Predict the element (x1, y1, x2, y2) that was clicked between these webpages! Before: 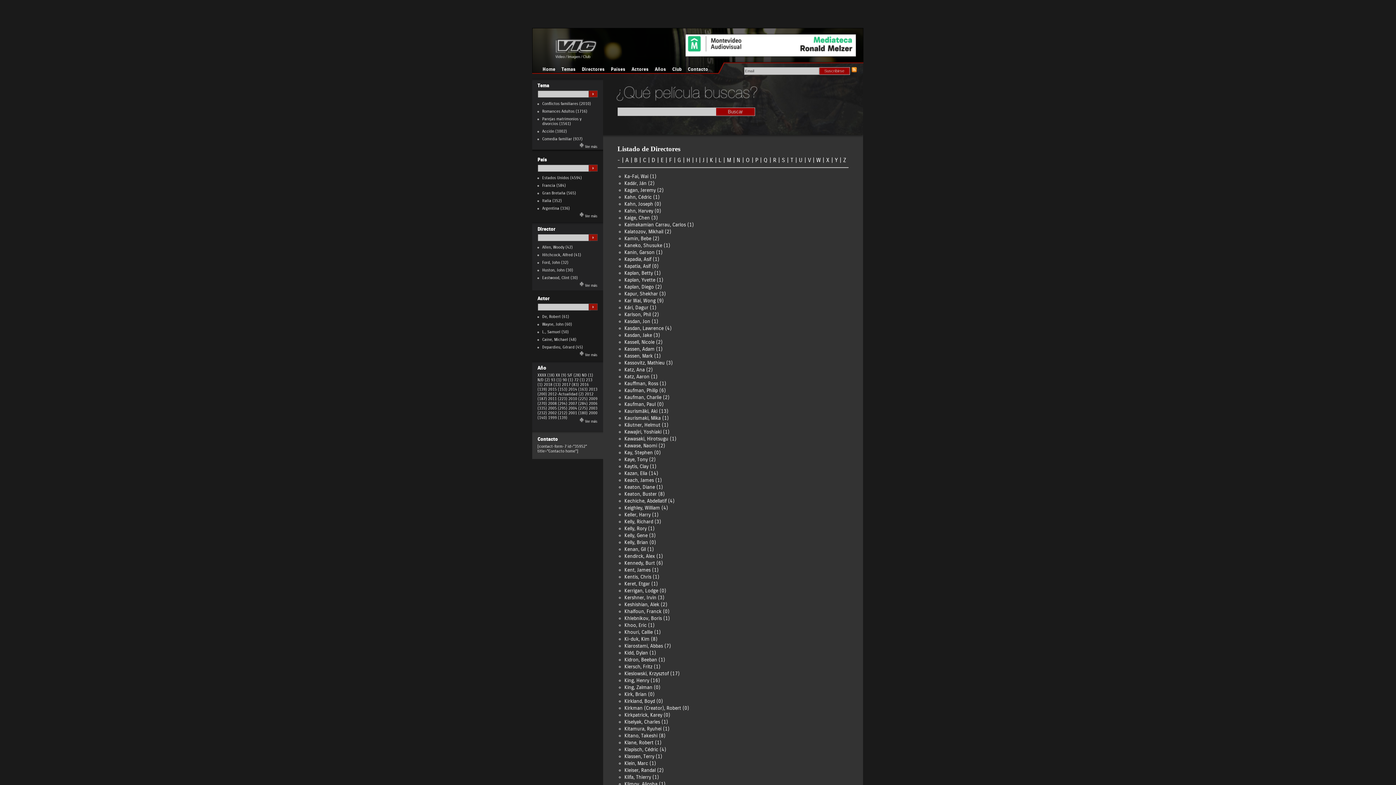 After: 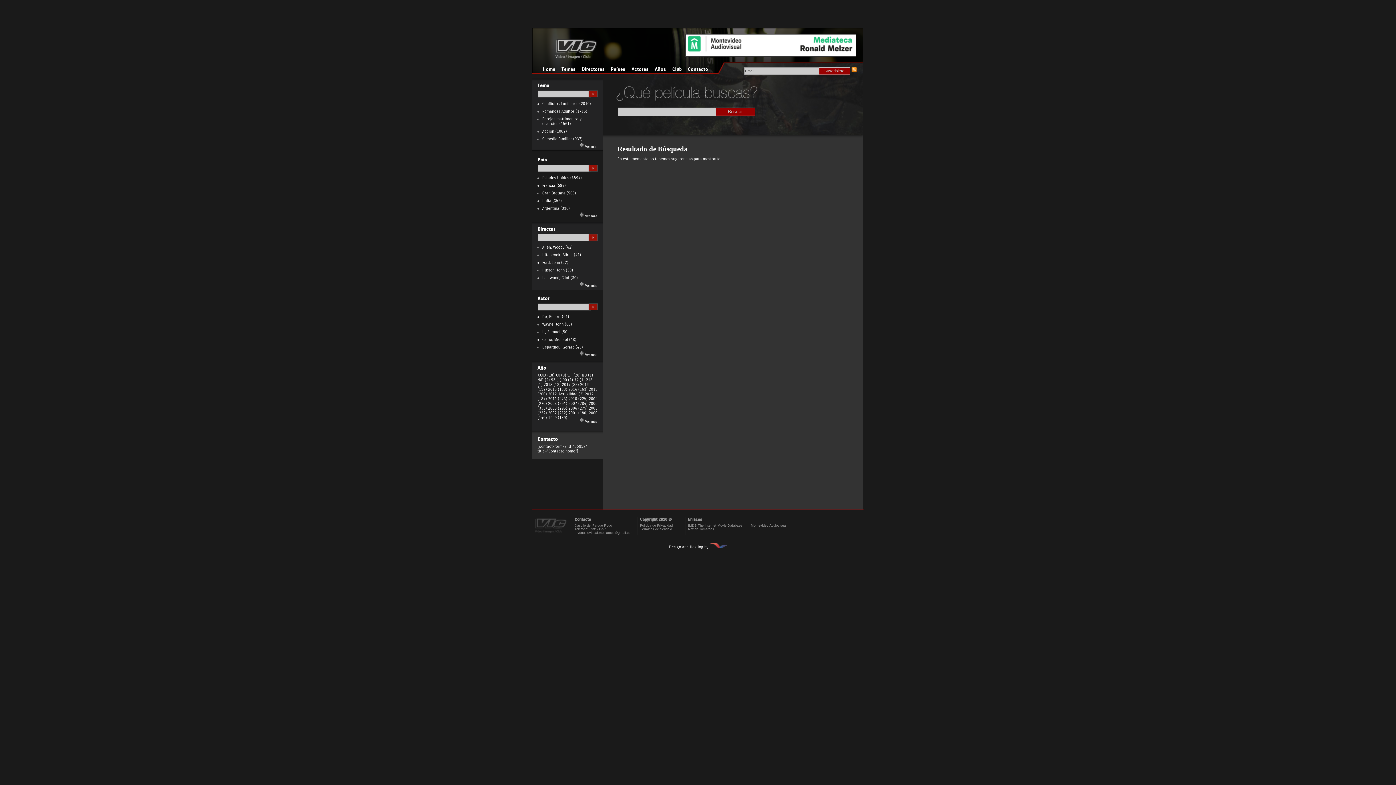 Action: label: Kirkpatrick, Karey (0) bbox: (624, 712, 670, 718)